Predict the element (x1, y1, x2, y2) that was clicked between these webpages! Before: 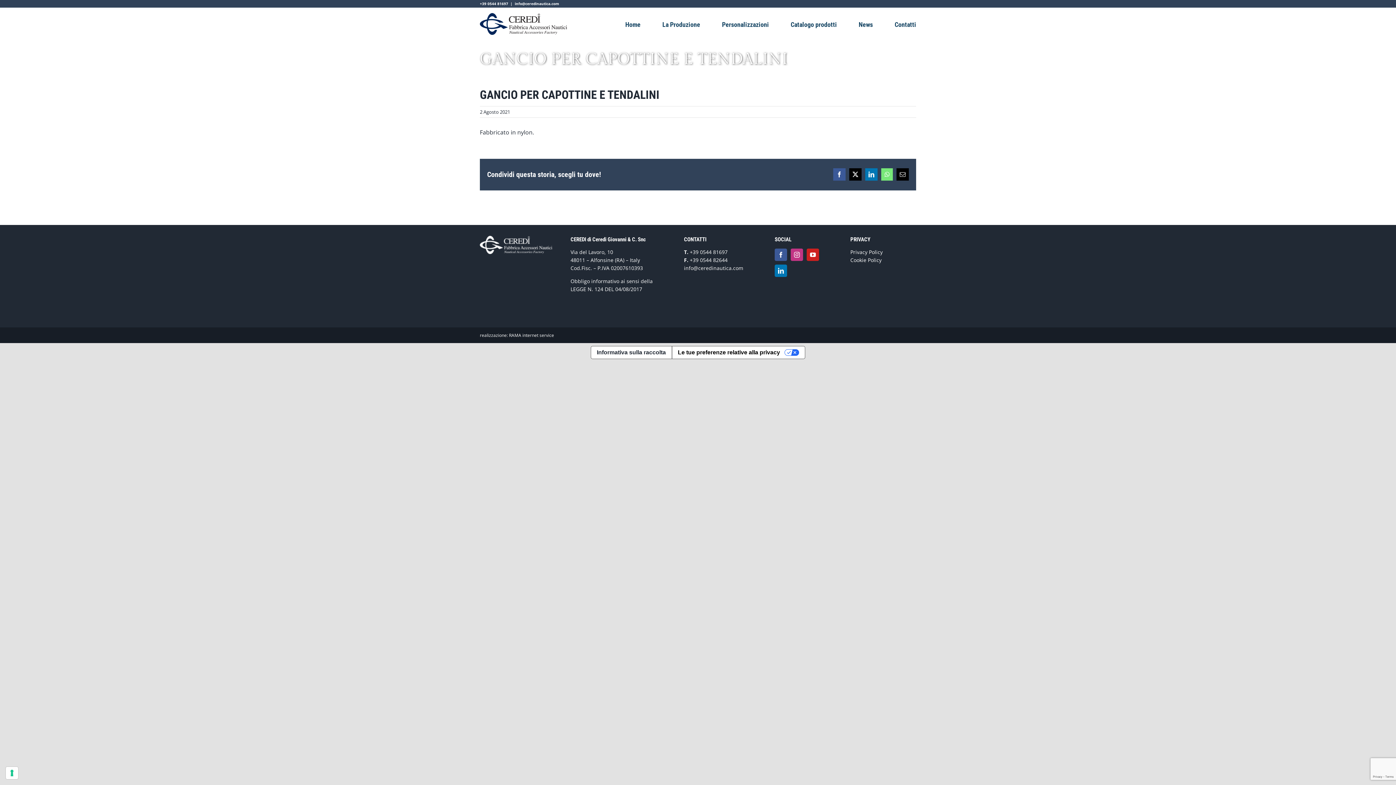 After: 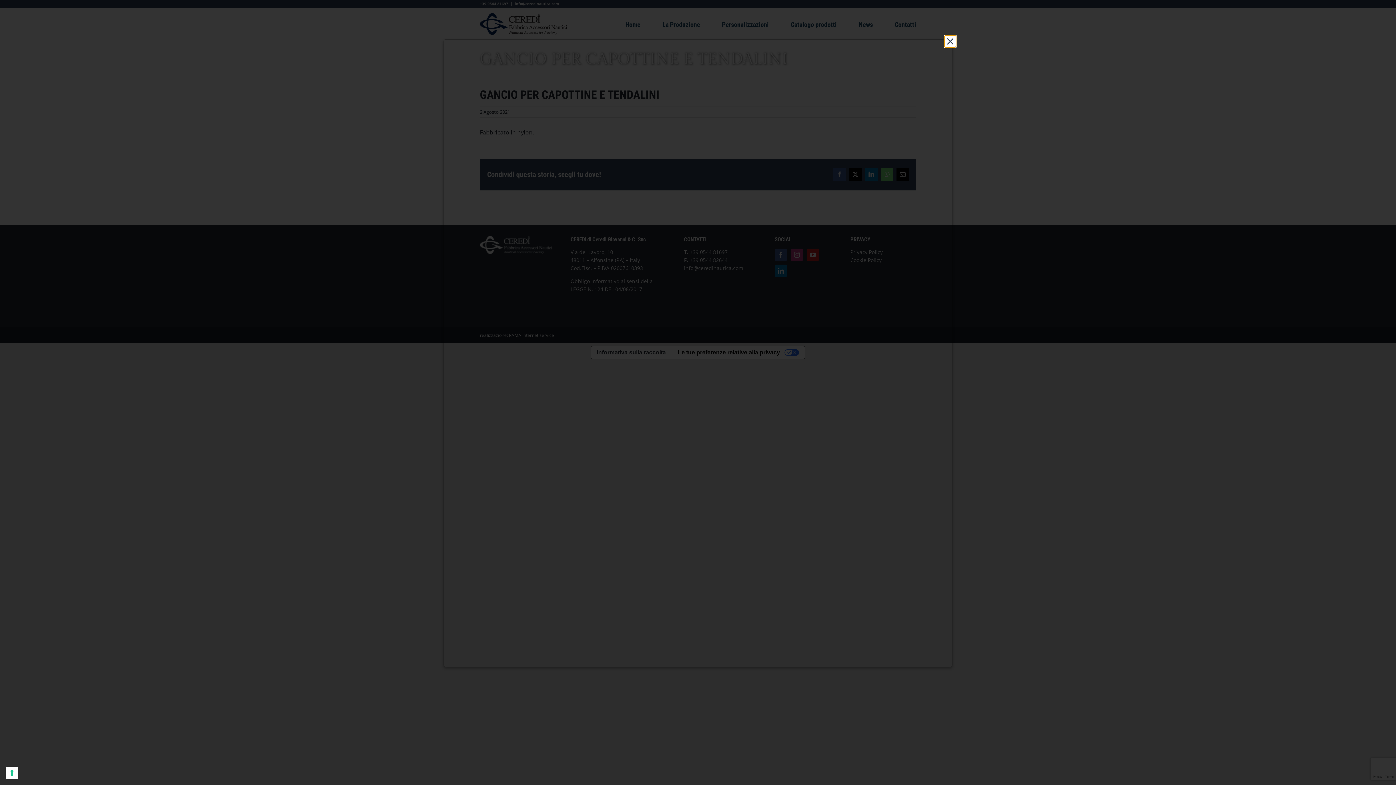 Action: label: Cookie Policy bbox: (850, 256, 881, 263)